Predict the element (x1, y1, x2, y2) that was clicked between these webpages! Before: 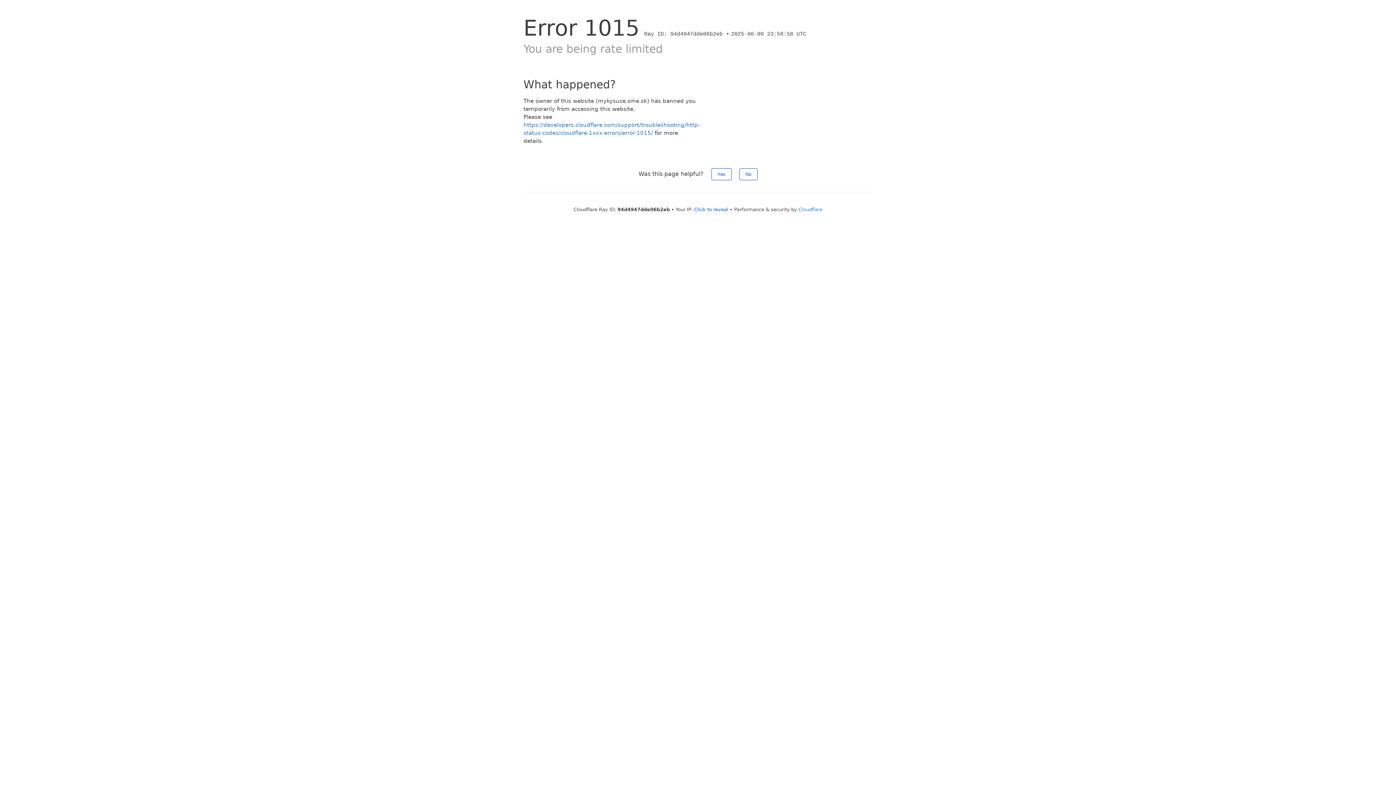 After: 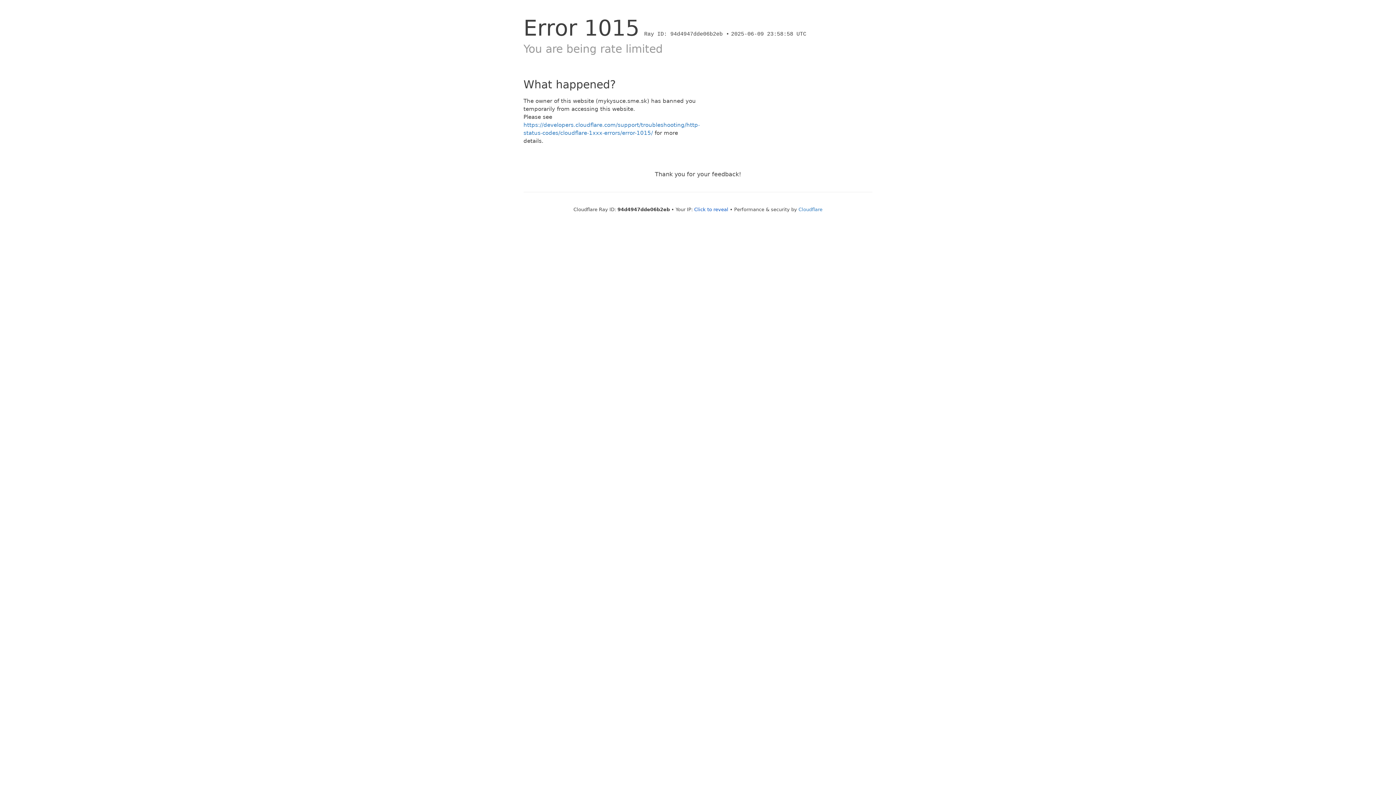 Action: label: Yes bbox: (711, 168, 731, 180)